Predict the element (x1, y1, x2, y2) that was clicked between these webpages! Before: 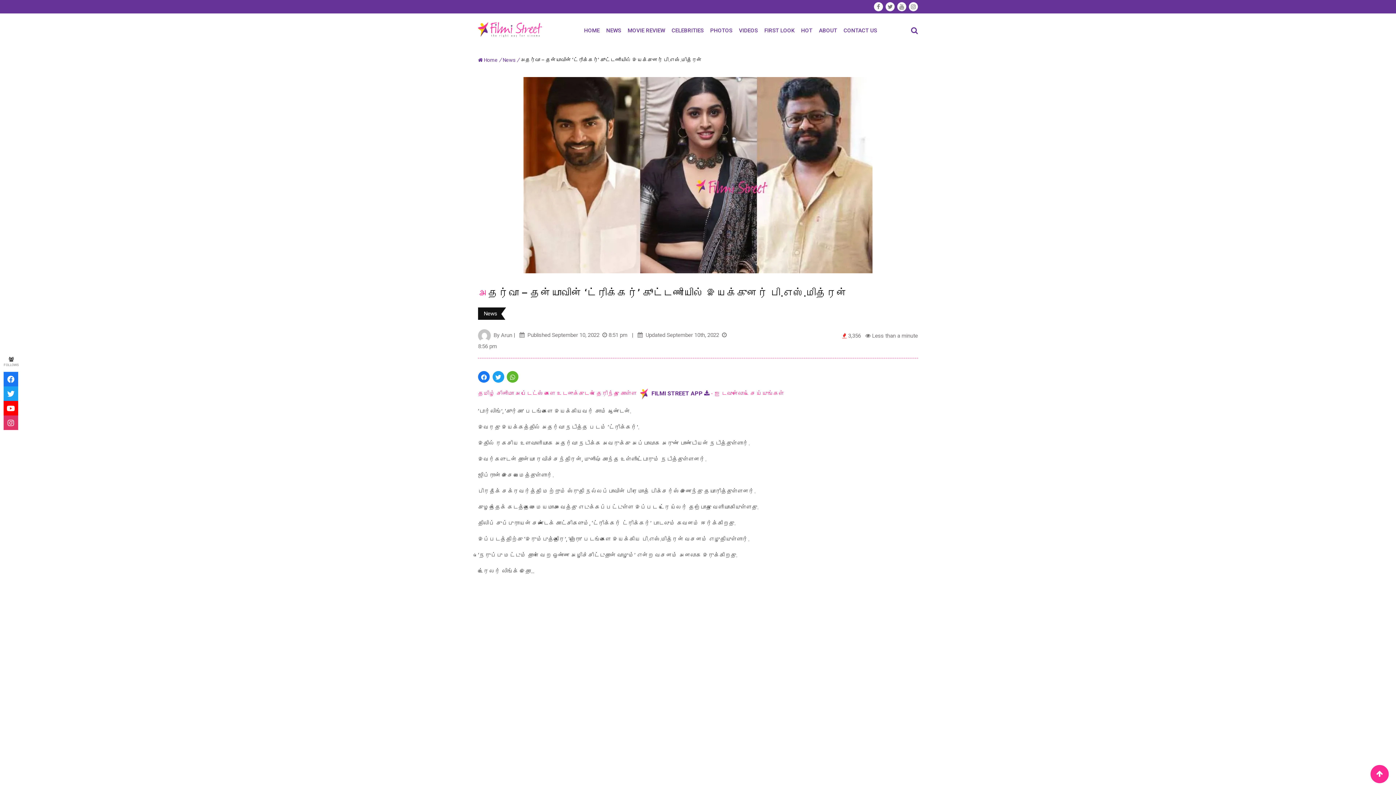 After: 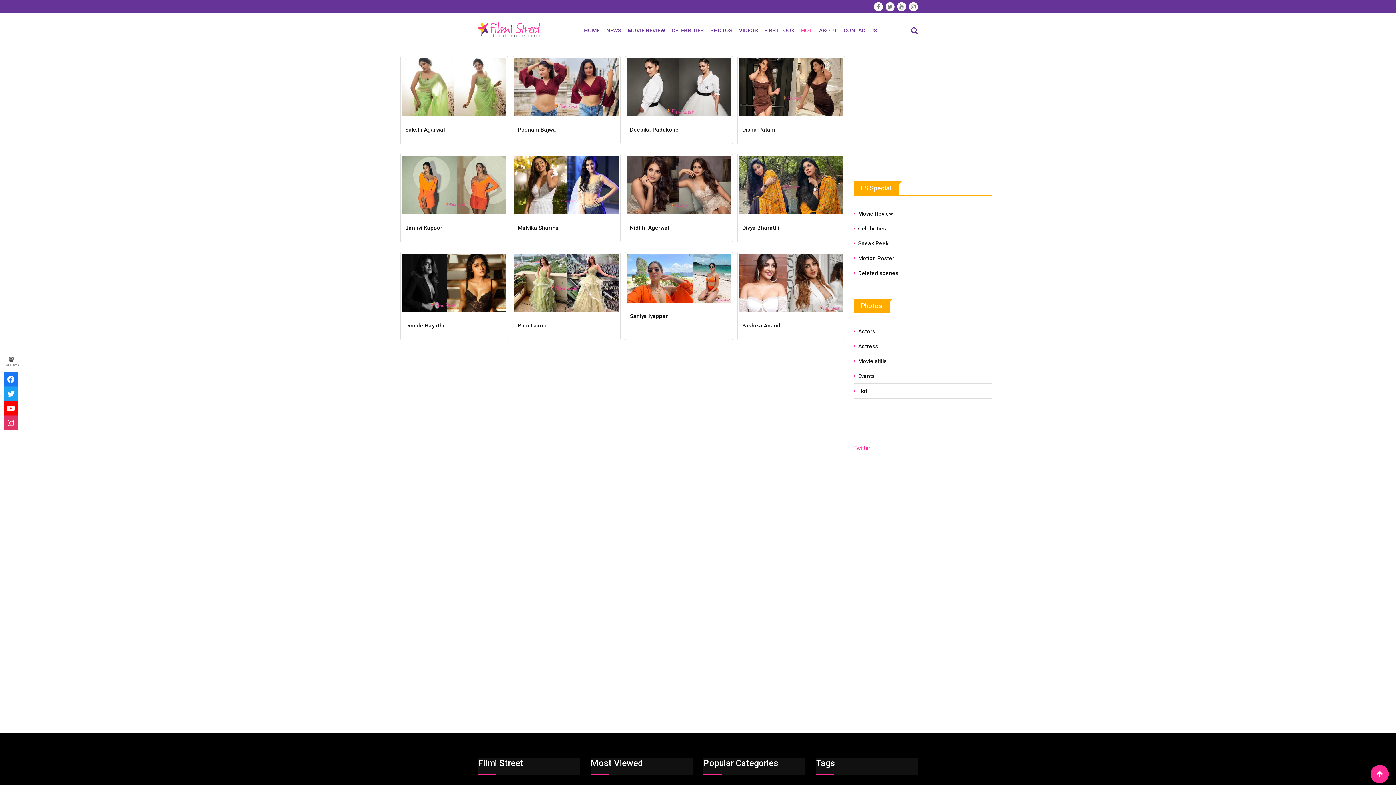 Action: label: HOT bbox: (798, 13, 815, 47)